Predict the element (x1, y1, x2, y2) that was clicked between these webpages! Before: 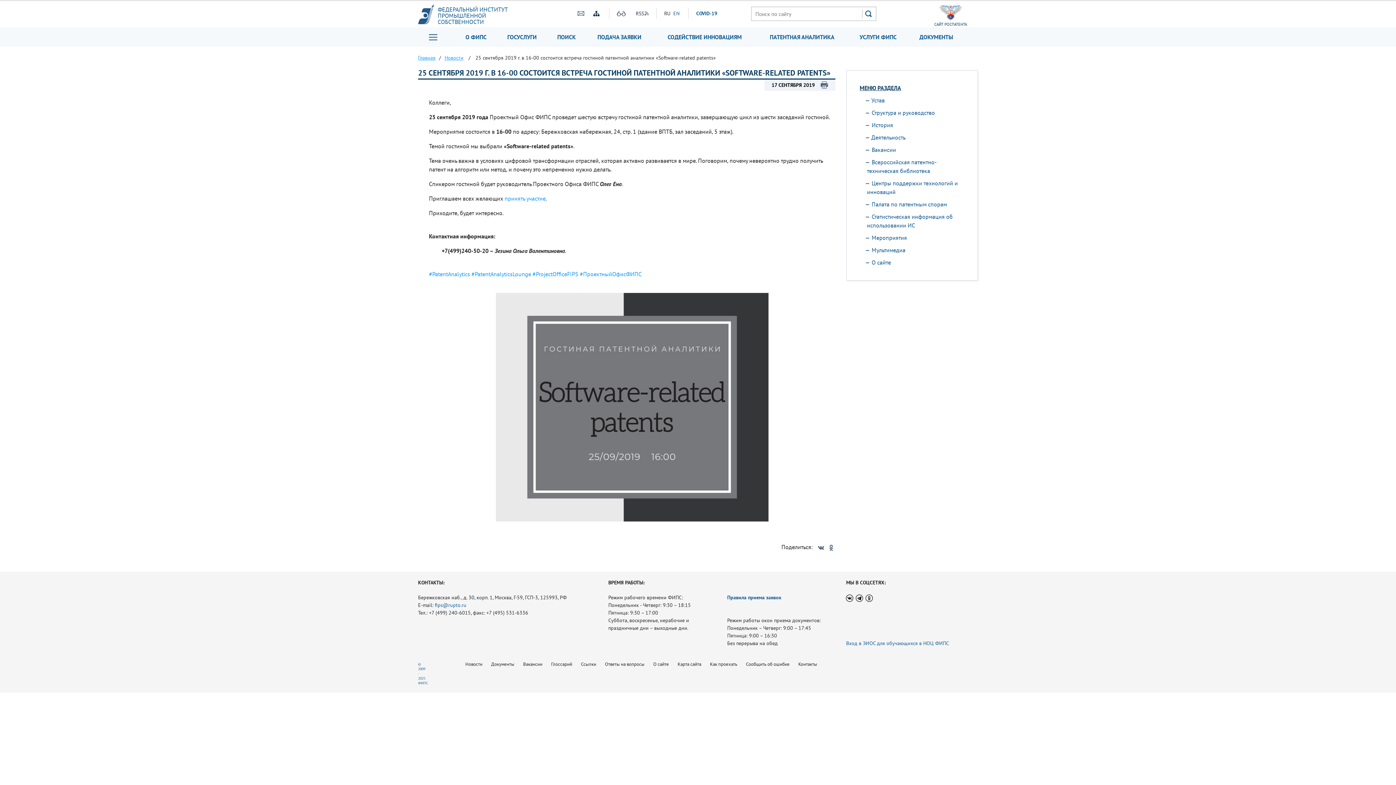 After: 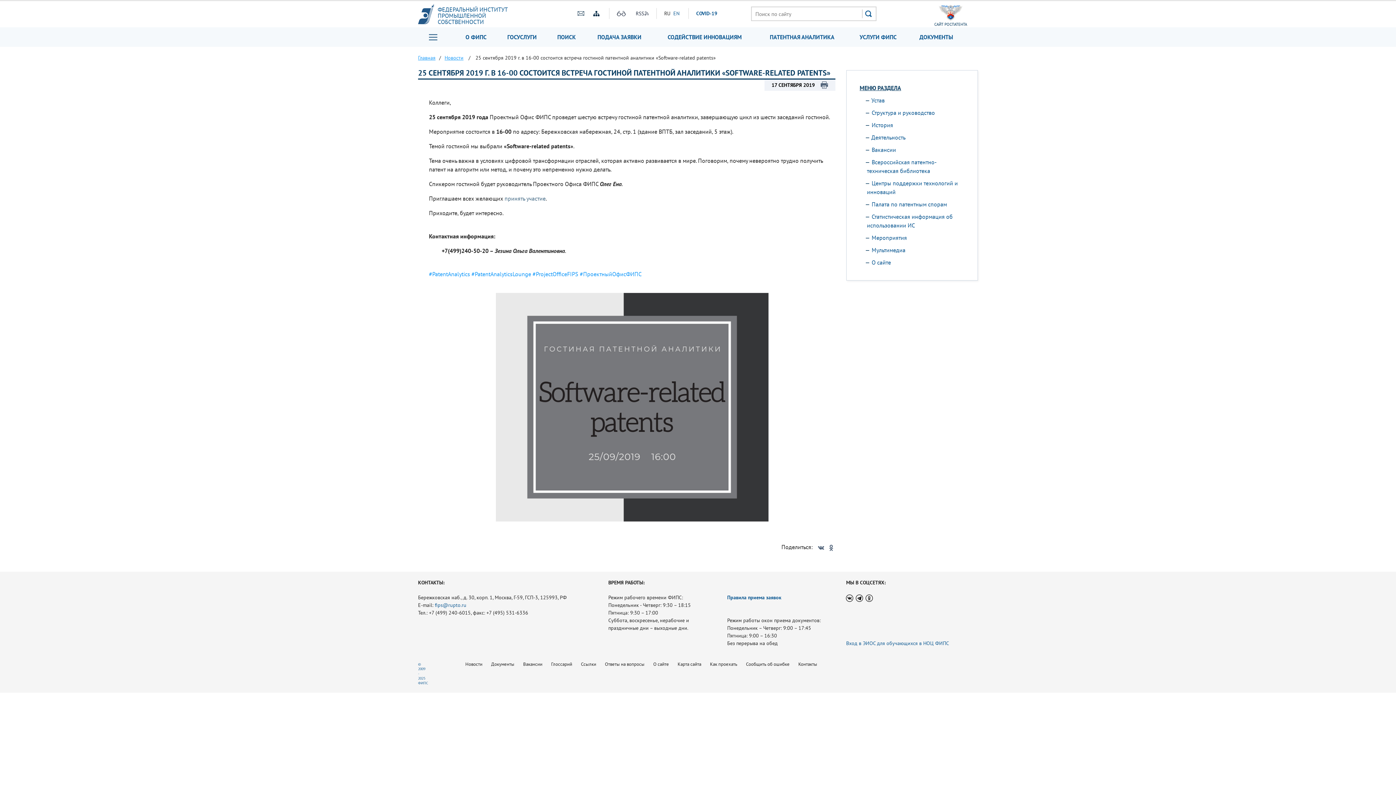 Action: bbox: (495, 403, 768, 410)